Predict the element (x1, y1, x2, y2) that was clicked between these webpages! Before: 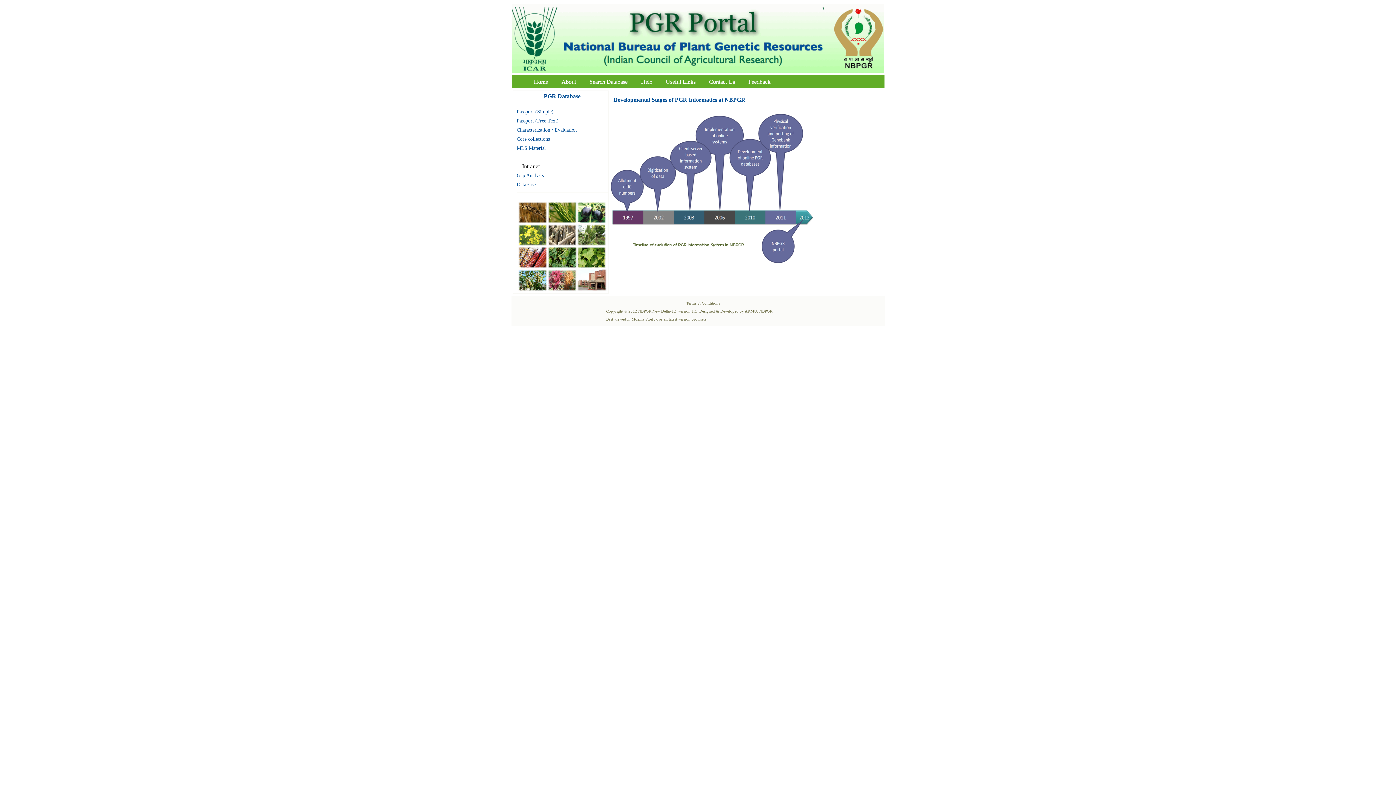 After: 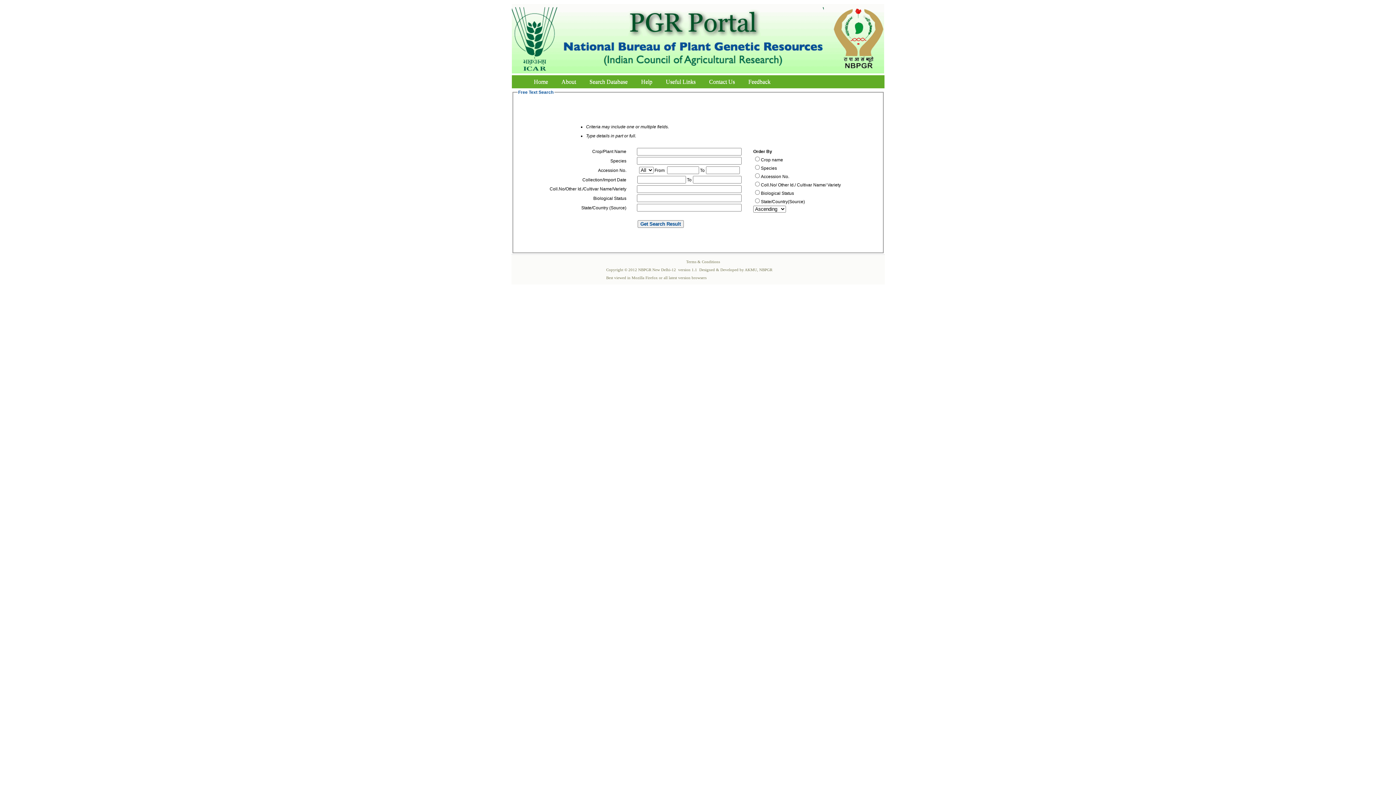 Action: bbox: (516, 118, 558, 123) label: Passport (Free Text)